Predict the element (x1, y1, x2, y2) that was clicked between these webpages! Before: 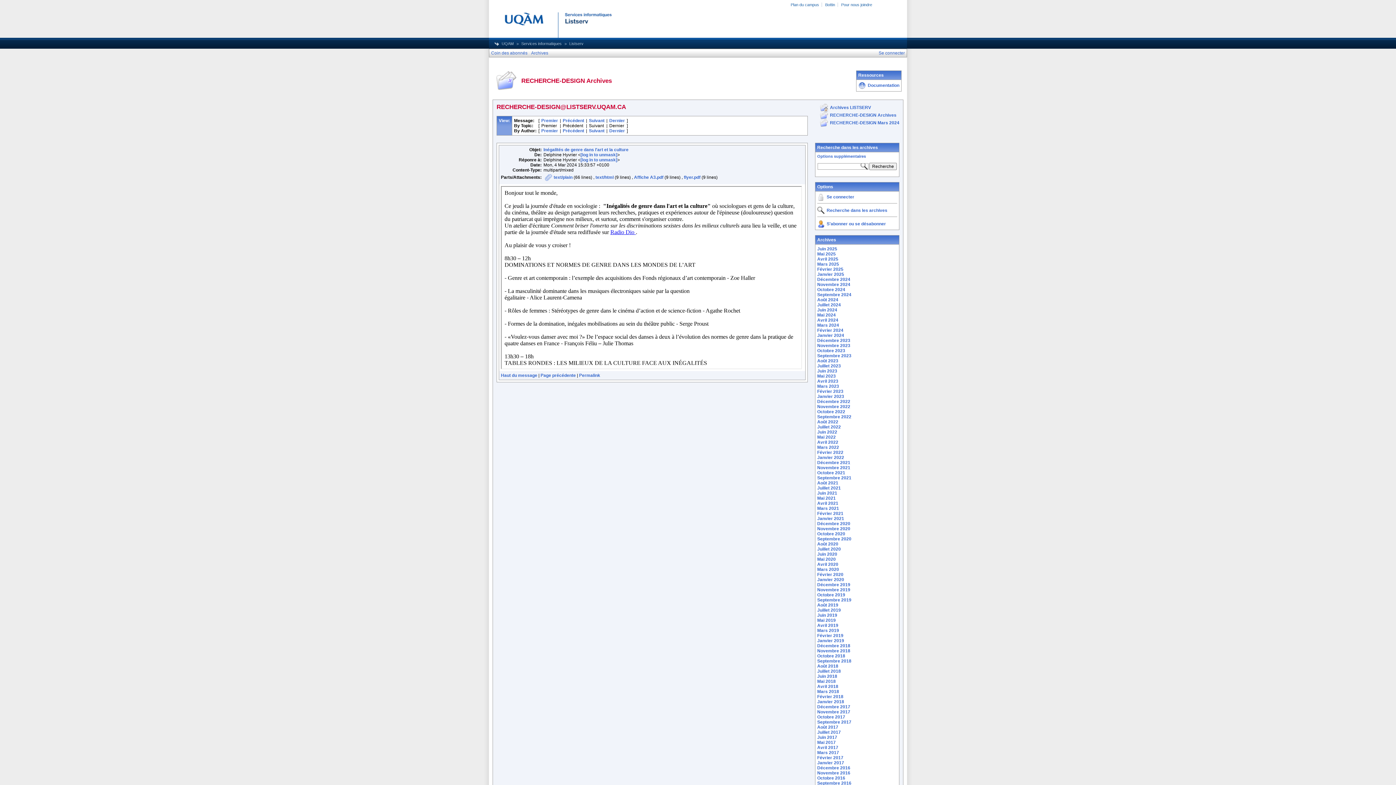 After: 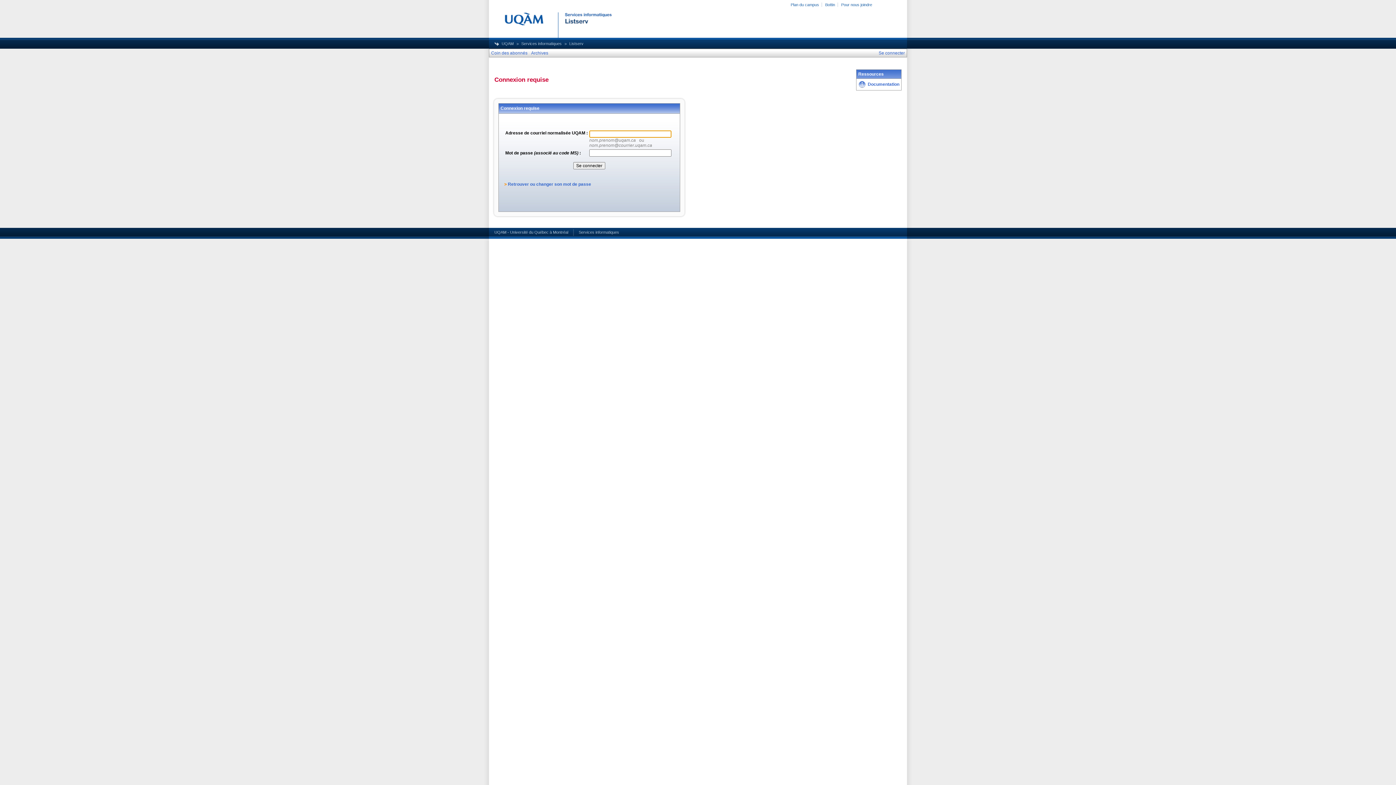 Action: label: [log in to unmask] bbox: (580, 157, 617, 162)